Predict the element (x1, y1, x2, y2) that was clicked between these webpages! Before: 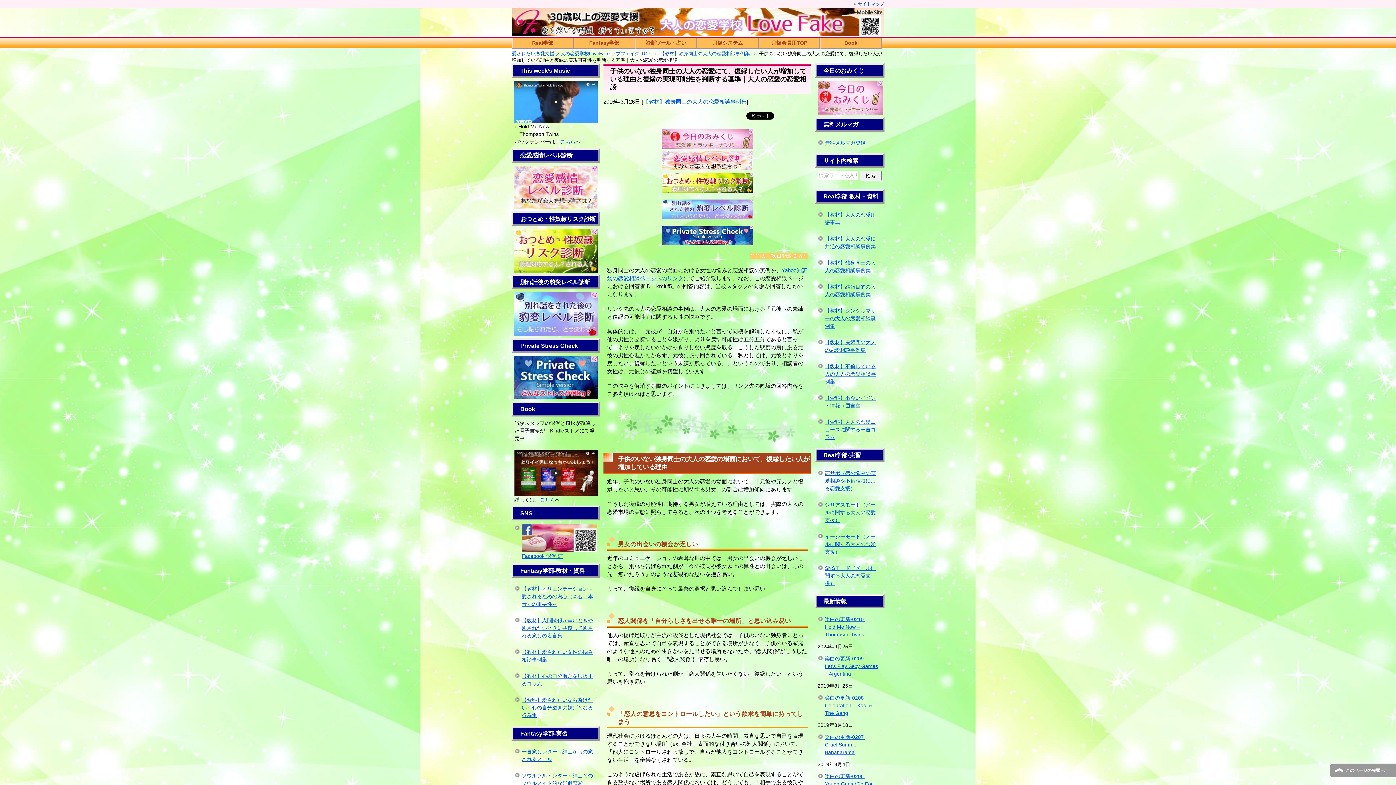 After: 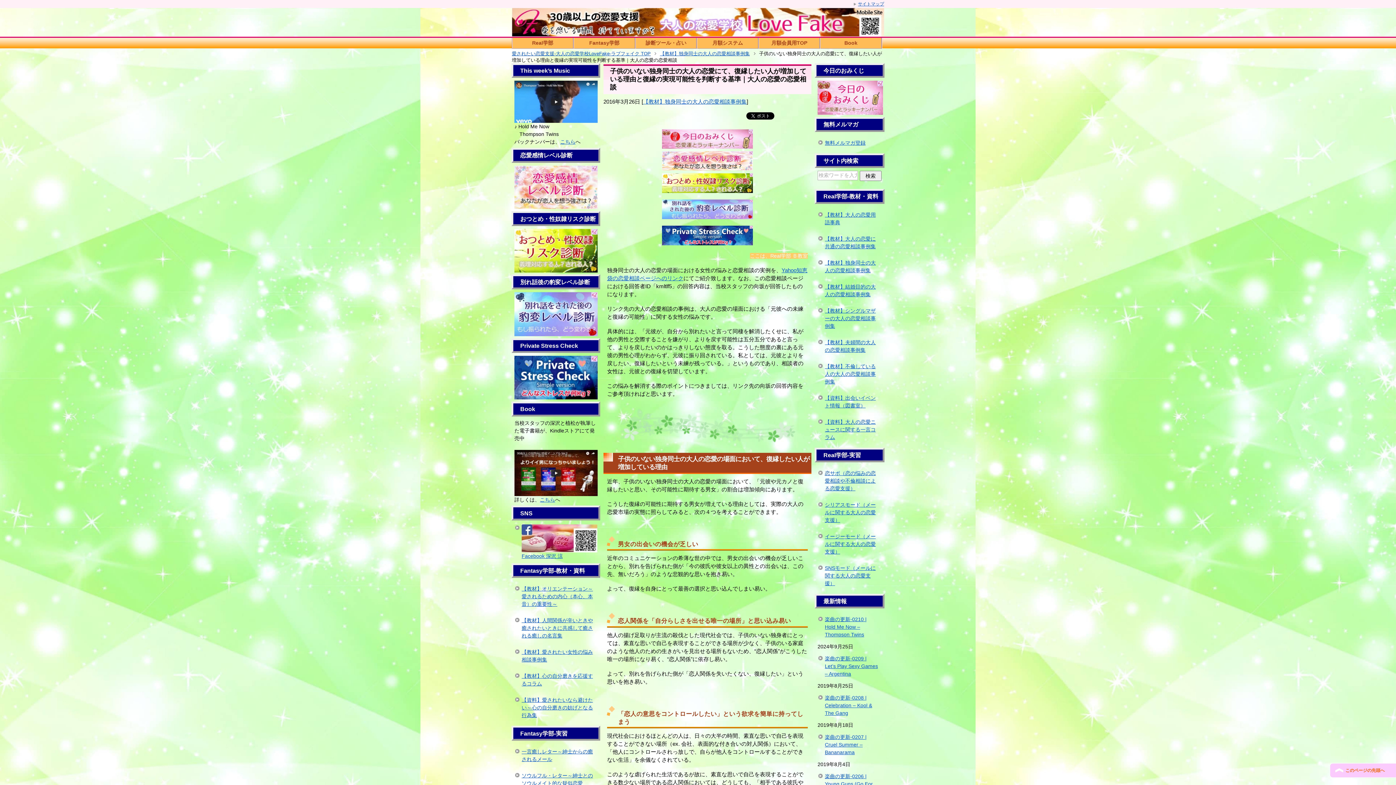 Action: label: このページの先頭へ bbox: (1330, 763, 1396, 778)